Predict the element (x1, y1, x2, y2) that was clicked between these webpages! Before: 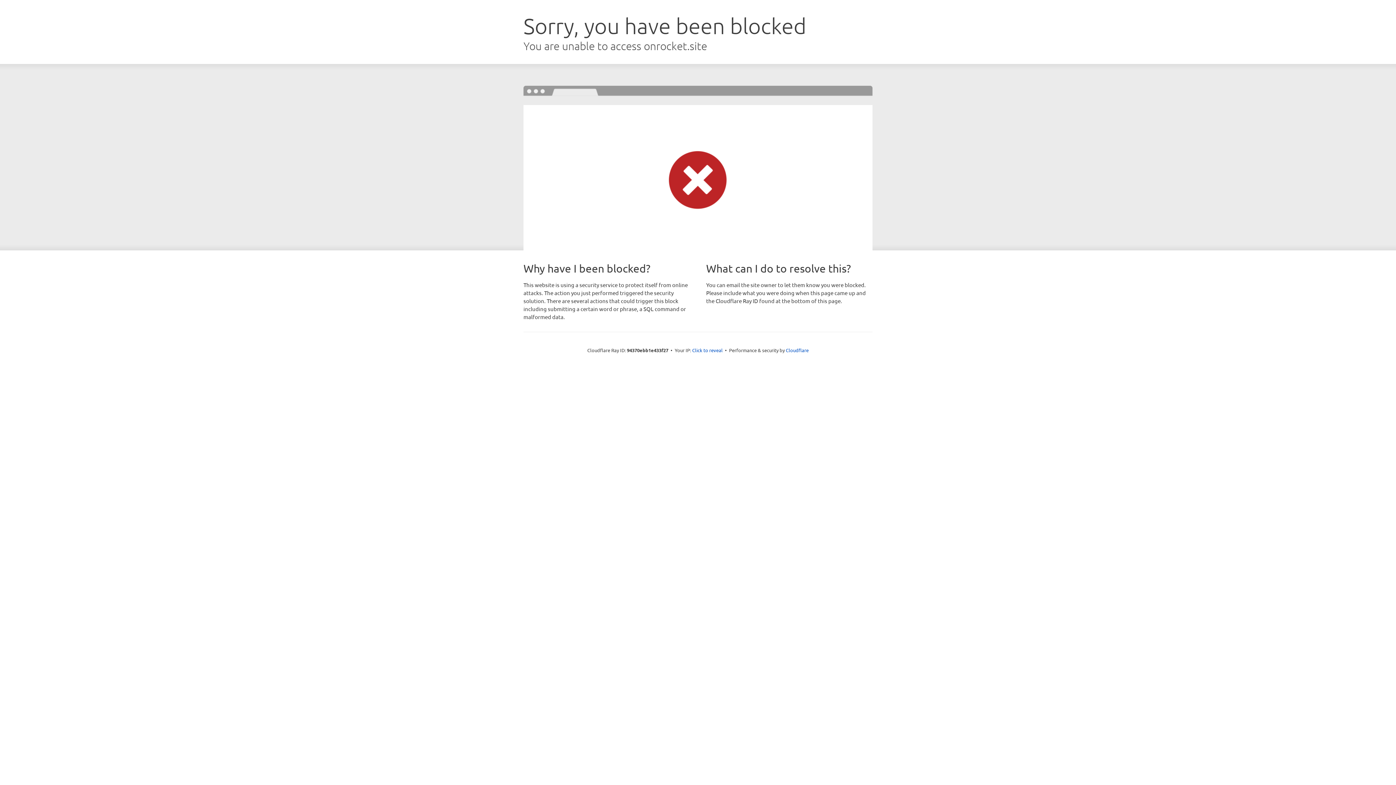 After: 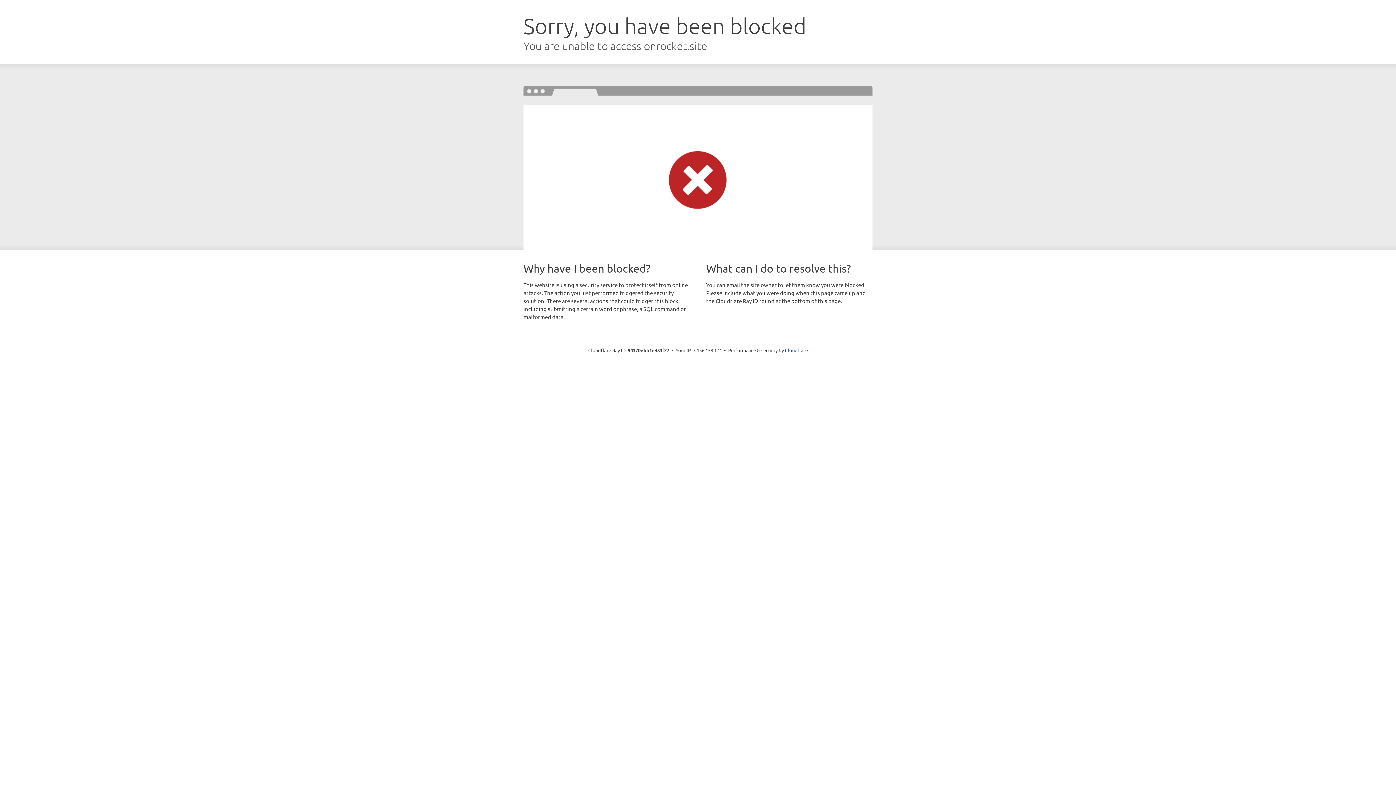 Action: label: Click to reveal bbox: (692, 346, 722, 353)